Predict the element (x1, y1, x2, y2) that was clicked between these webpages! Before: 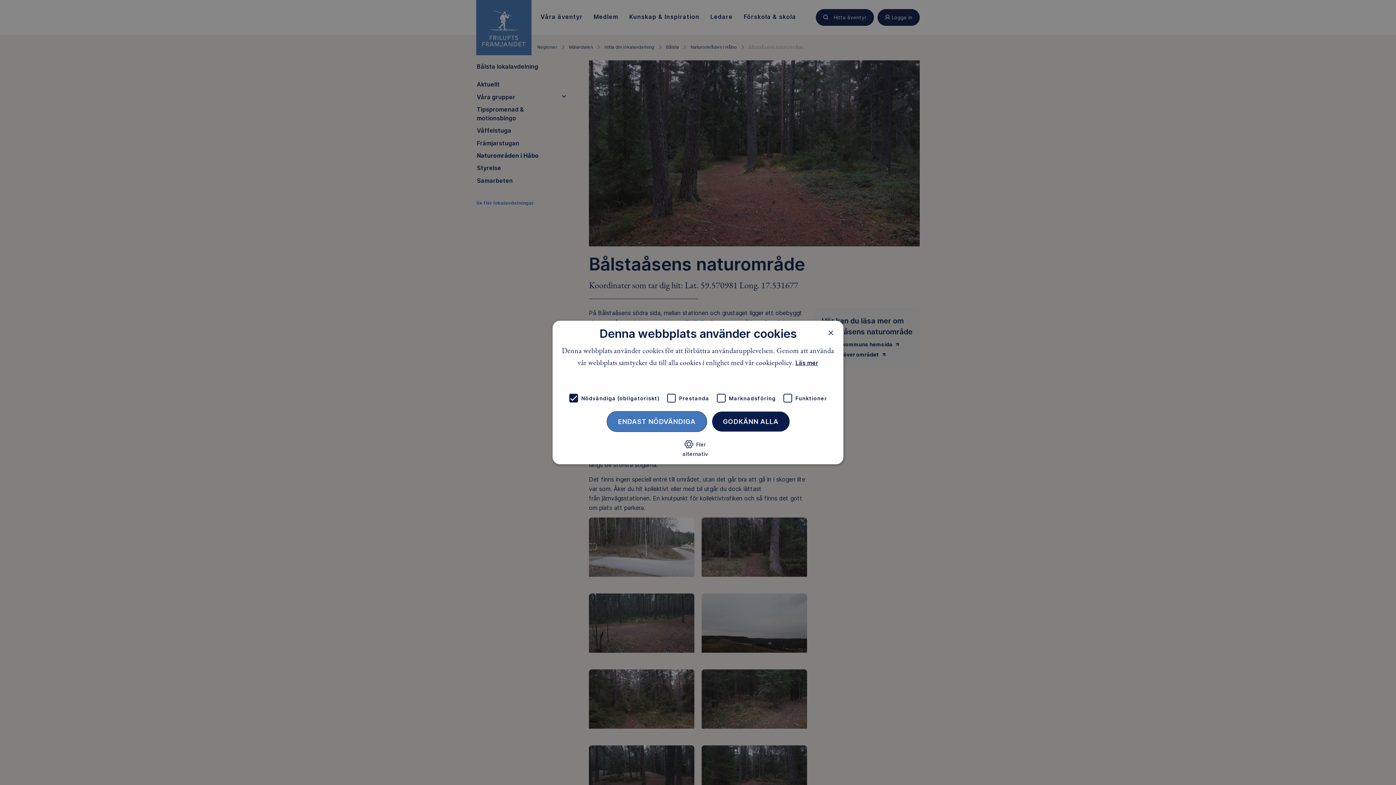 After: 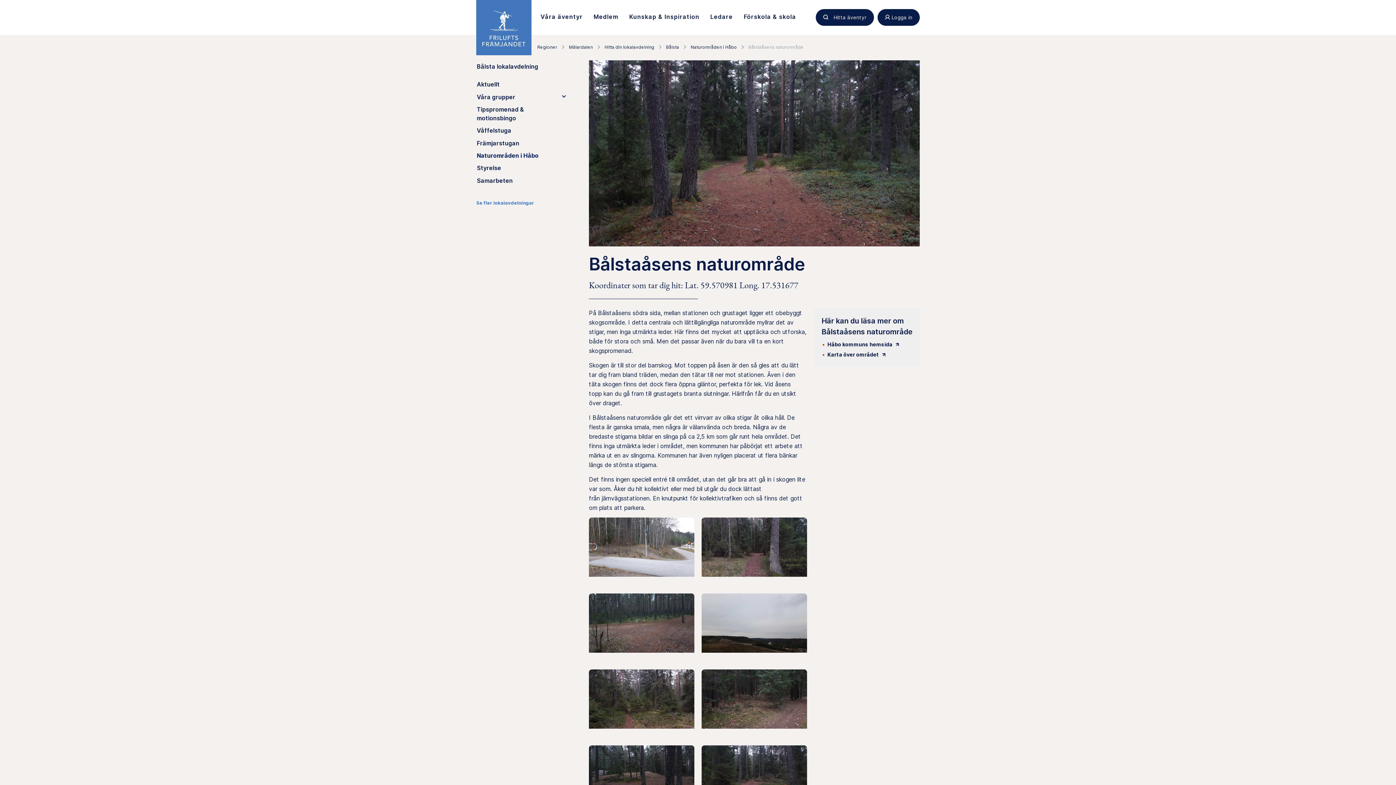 Action: bbox: (712, 411, 789, 431) label: GODKÄNN ALLA